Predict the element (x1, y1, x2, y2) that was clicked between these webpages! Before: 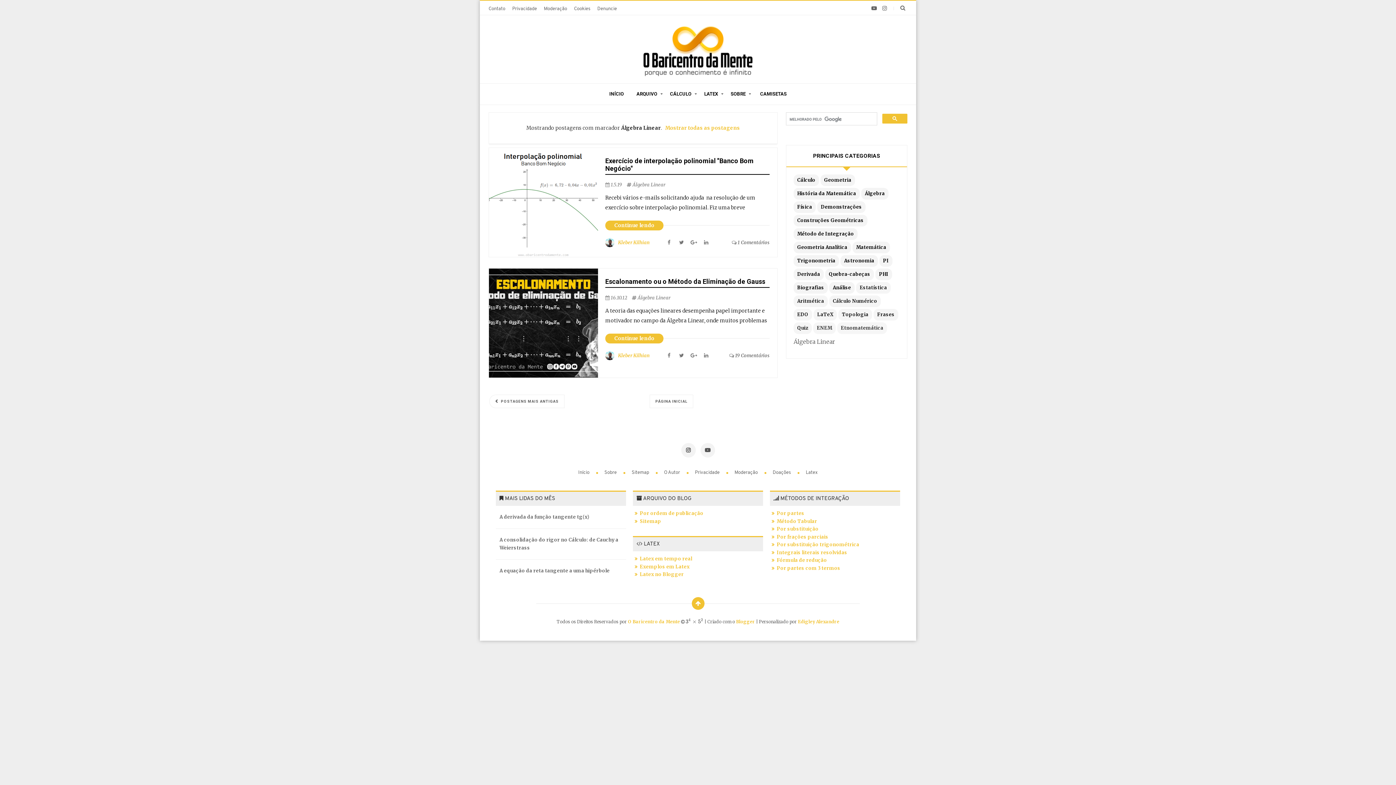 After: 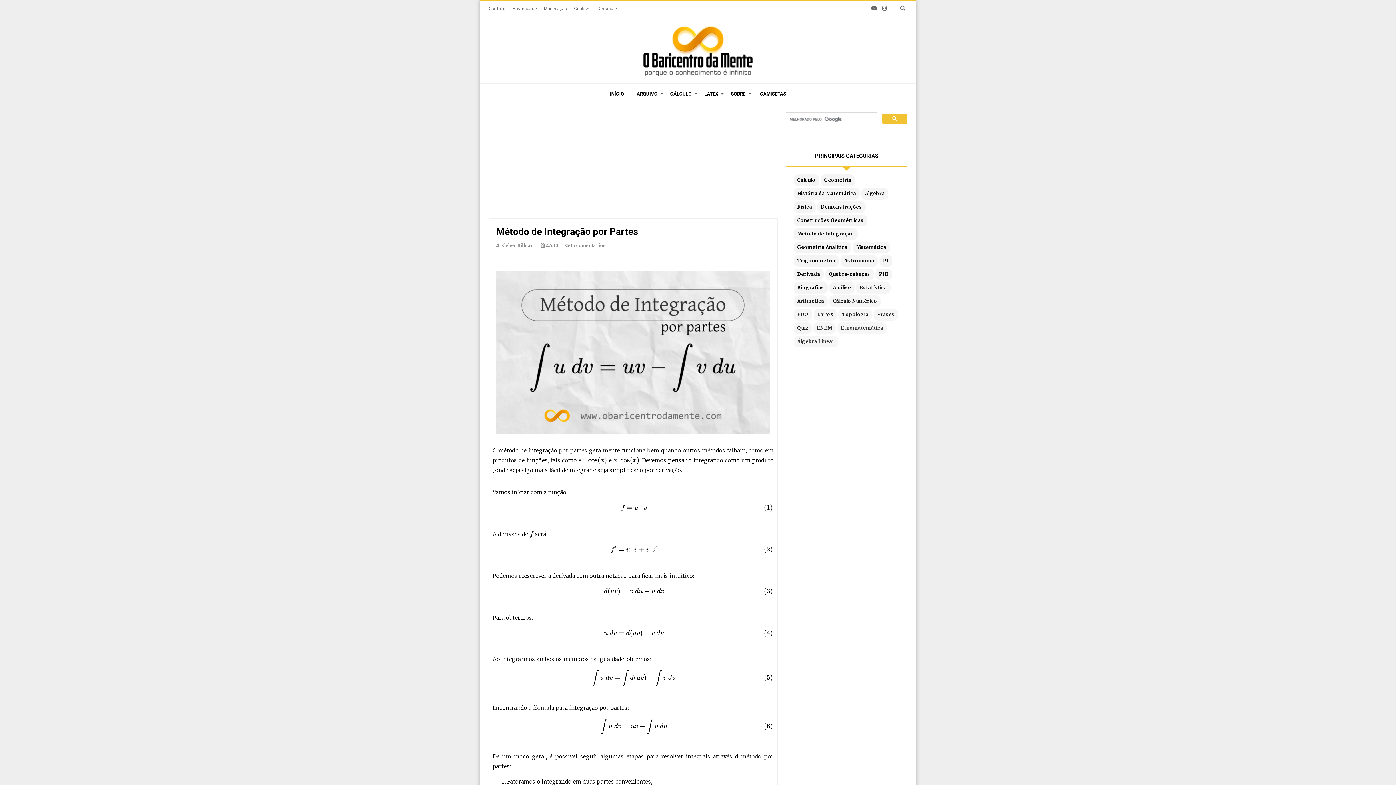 Action: label: Por partes bbox: (776, 510, 804, 516)